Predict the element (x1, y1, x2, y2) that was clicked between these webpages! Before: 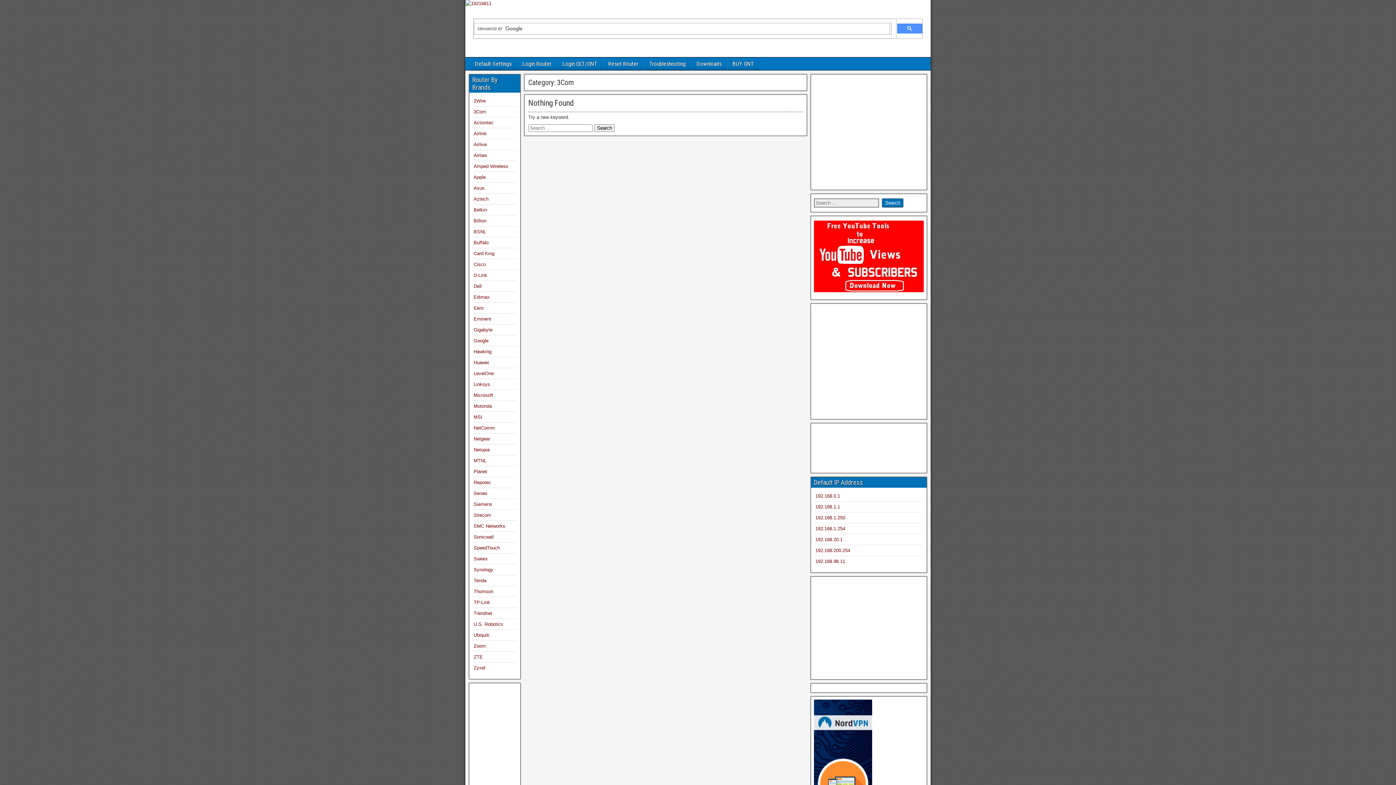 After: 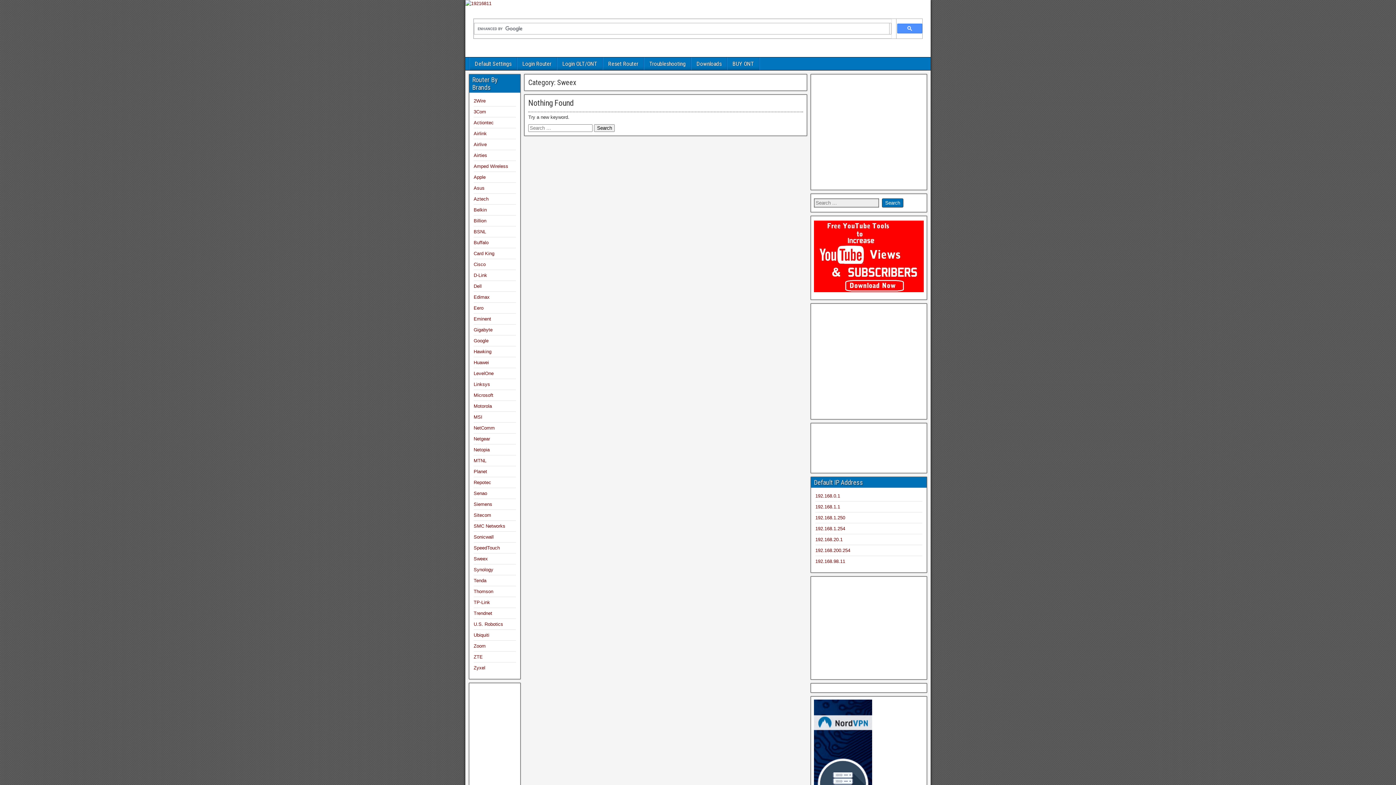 Action: label: Sweex bbox: (473, 556, 488, 561)